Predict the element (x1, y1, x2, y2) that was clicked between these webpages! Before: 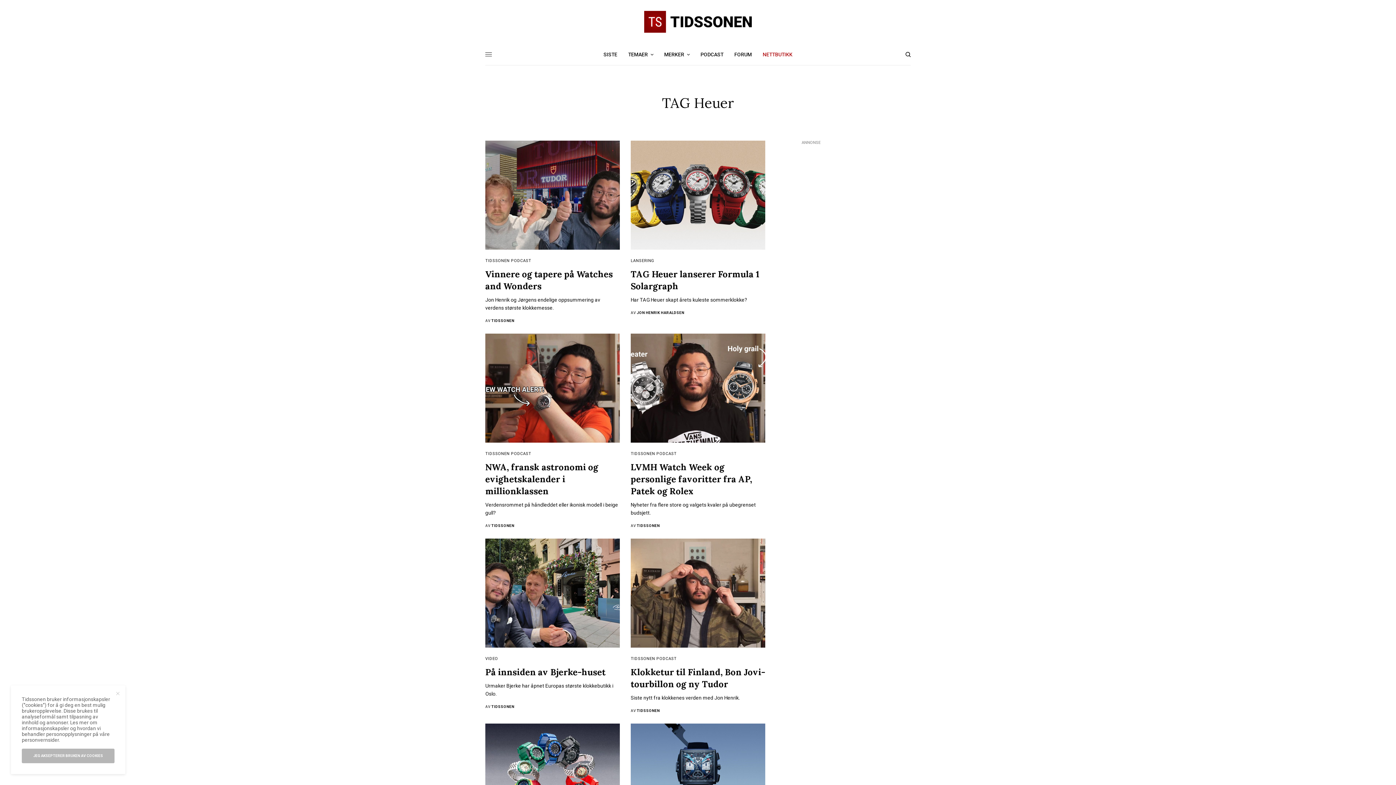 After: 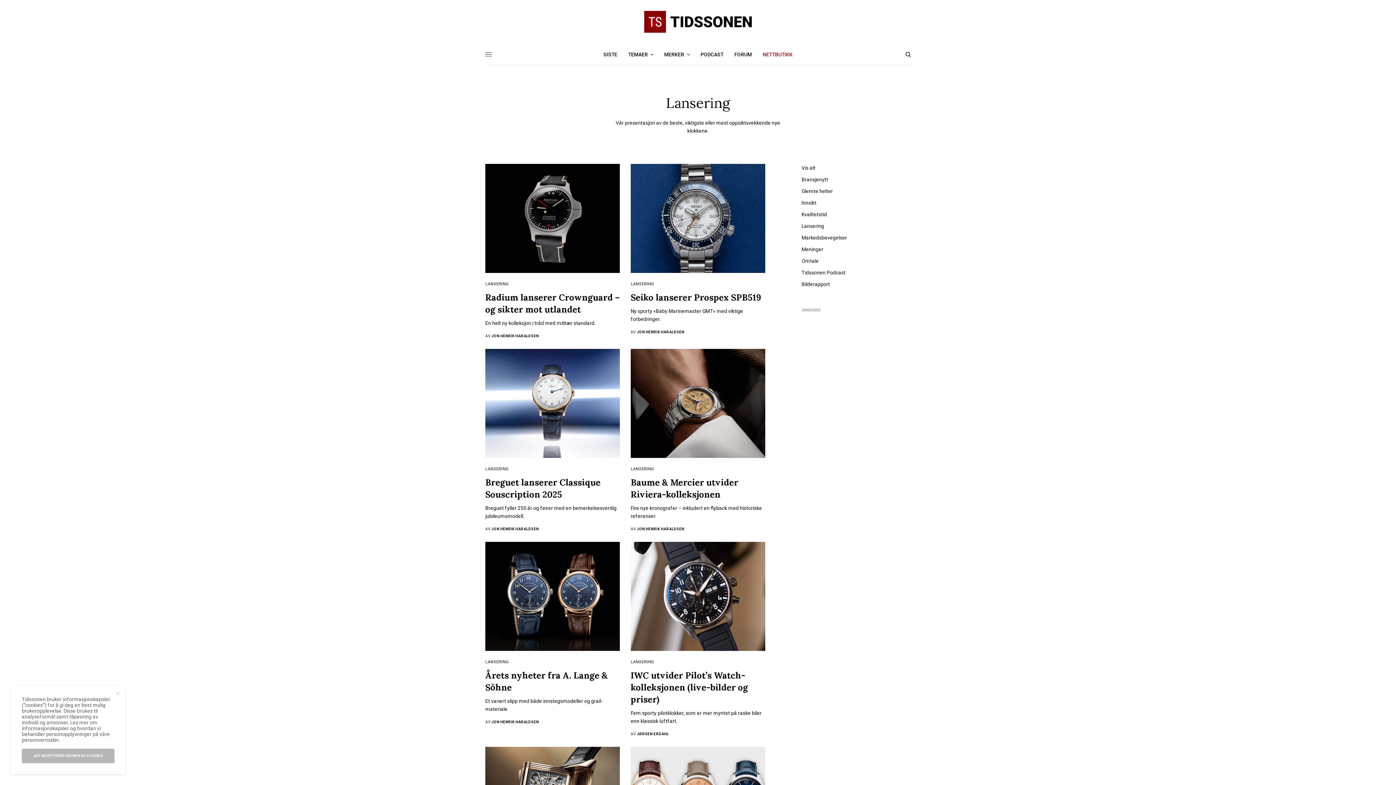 Action: bbox: (630, 258, 654, 263) label: LANSERING